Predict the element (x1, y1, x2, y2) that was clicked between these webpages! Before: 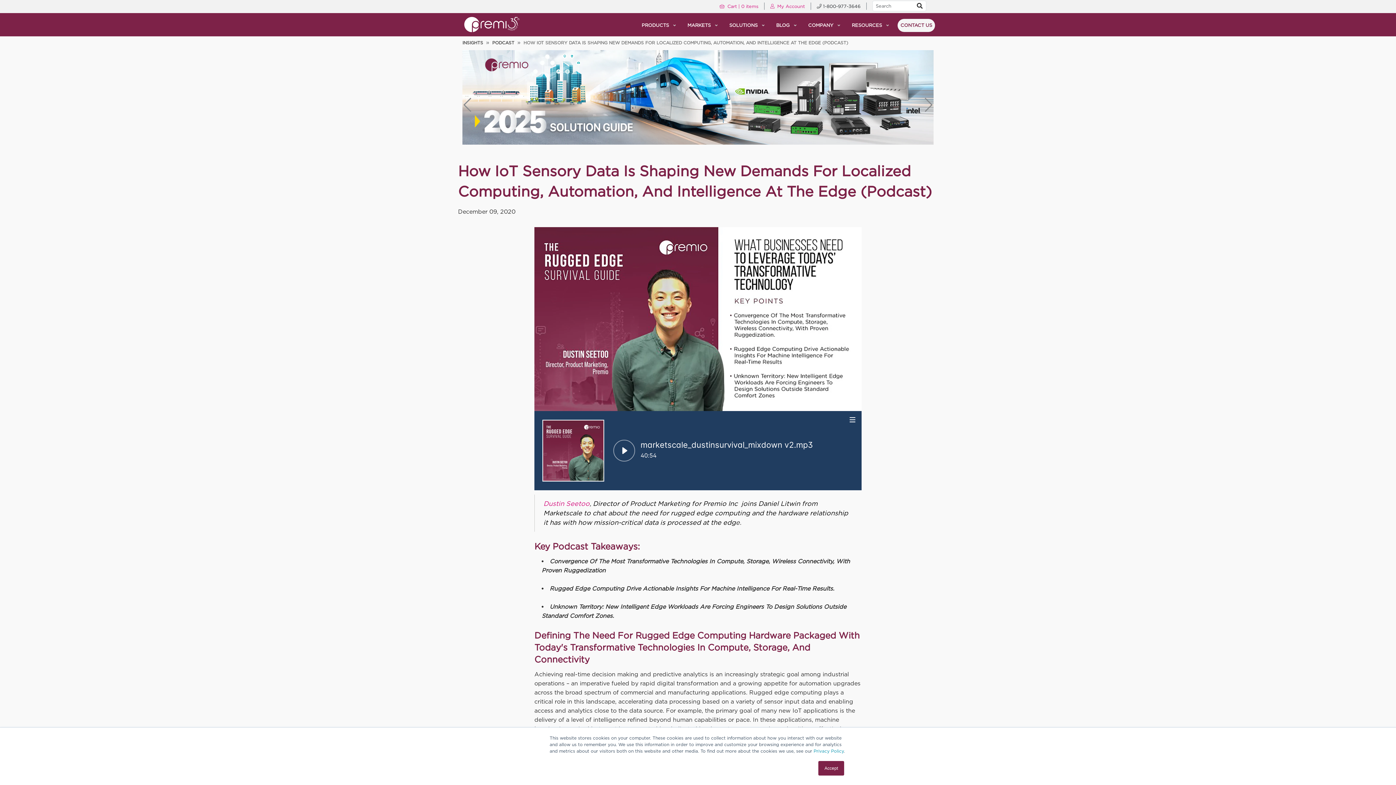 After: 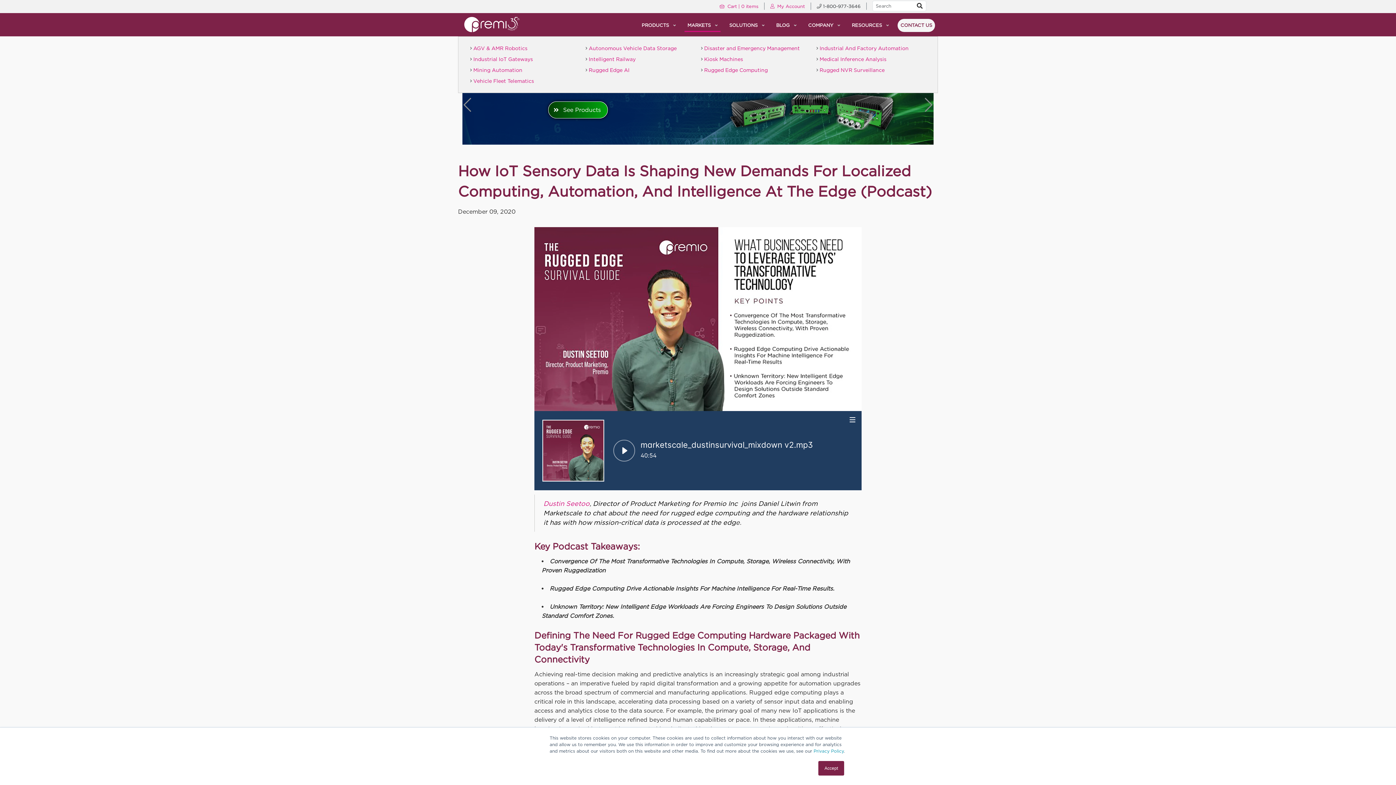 Action: label: MARKETS  bbox: (684, 18, 720, 32)